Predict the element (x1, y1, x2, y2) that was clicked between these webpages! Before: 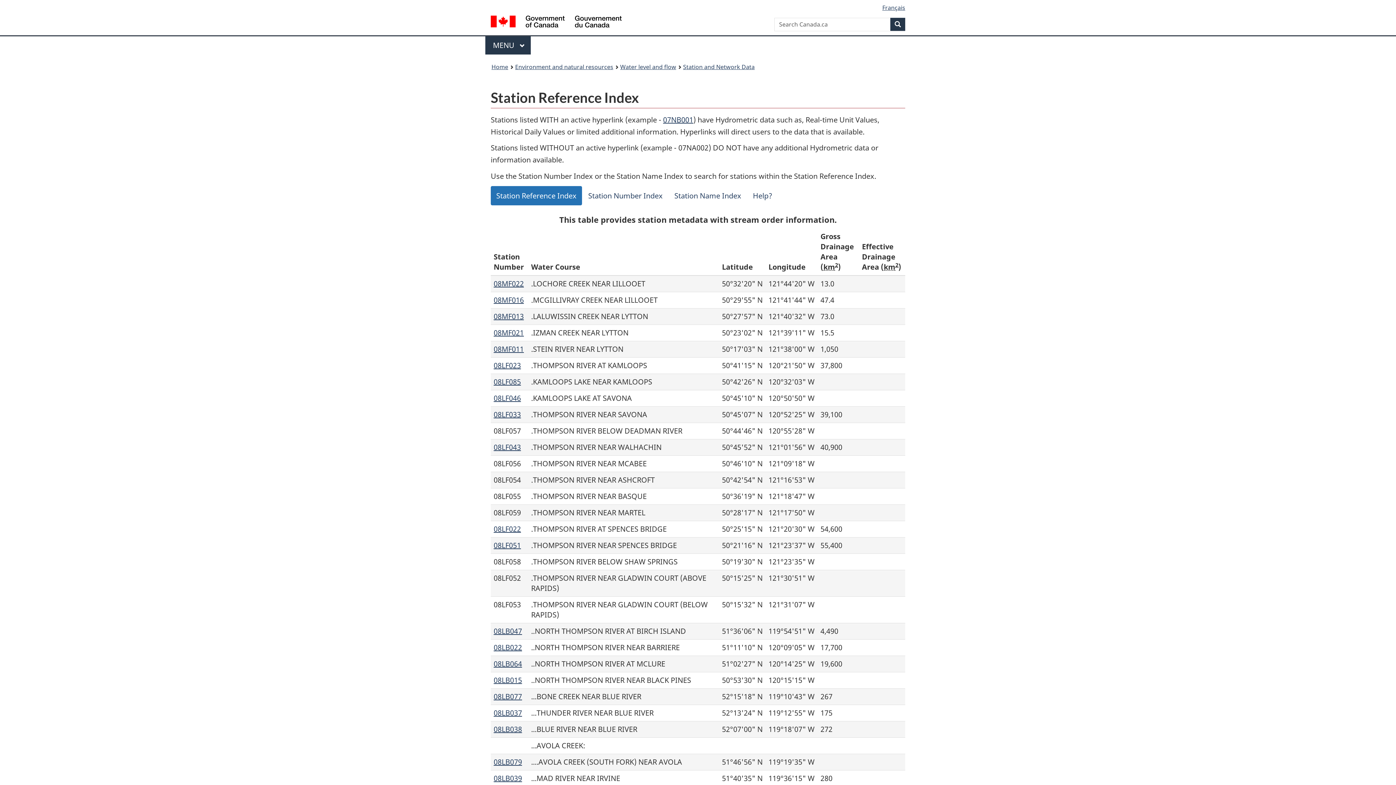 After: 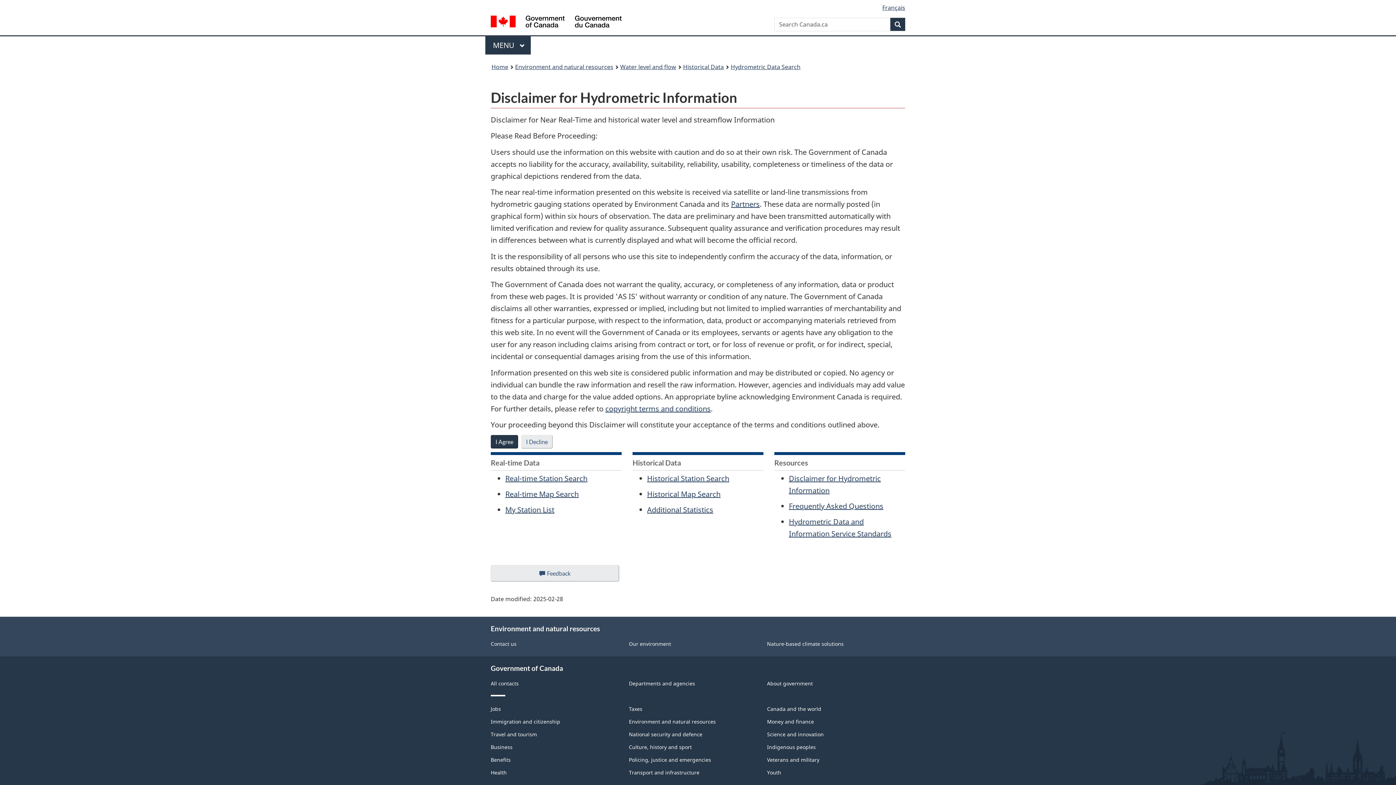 Action: label: 08LB079 bbox: (493, 757, 522, 767)